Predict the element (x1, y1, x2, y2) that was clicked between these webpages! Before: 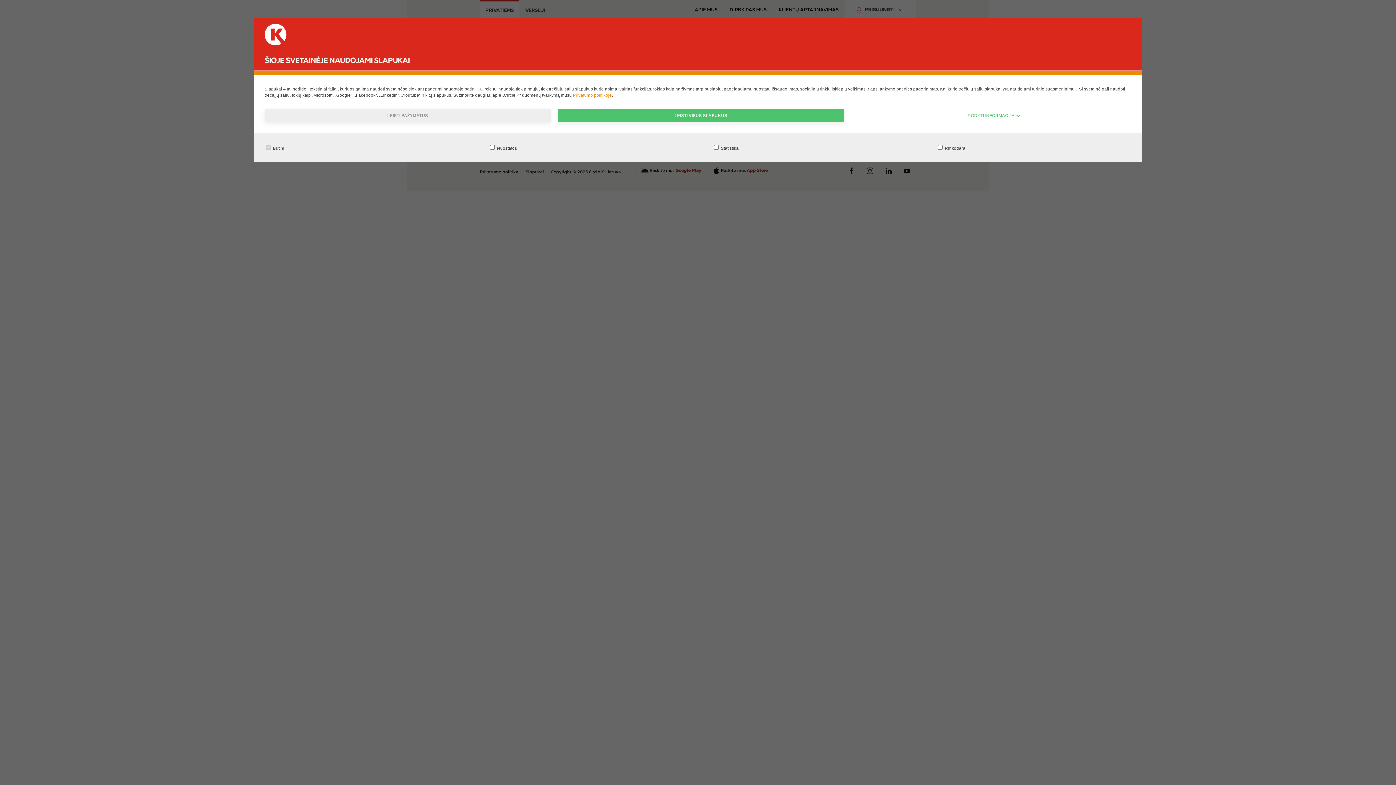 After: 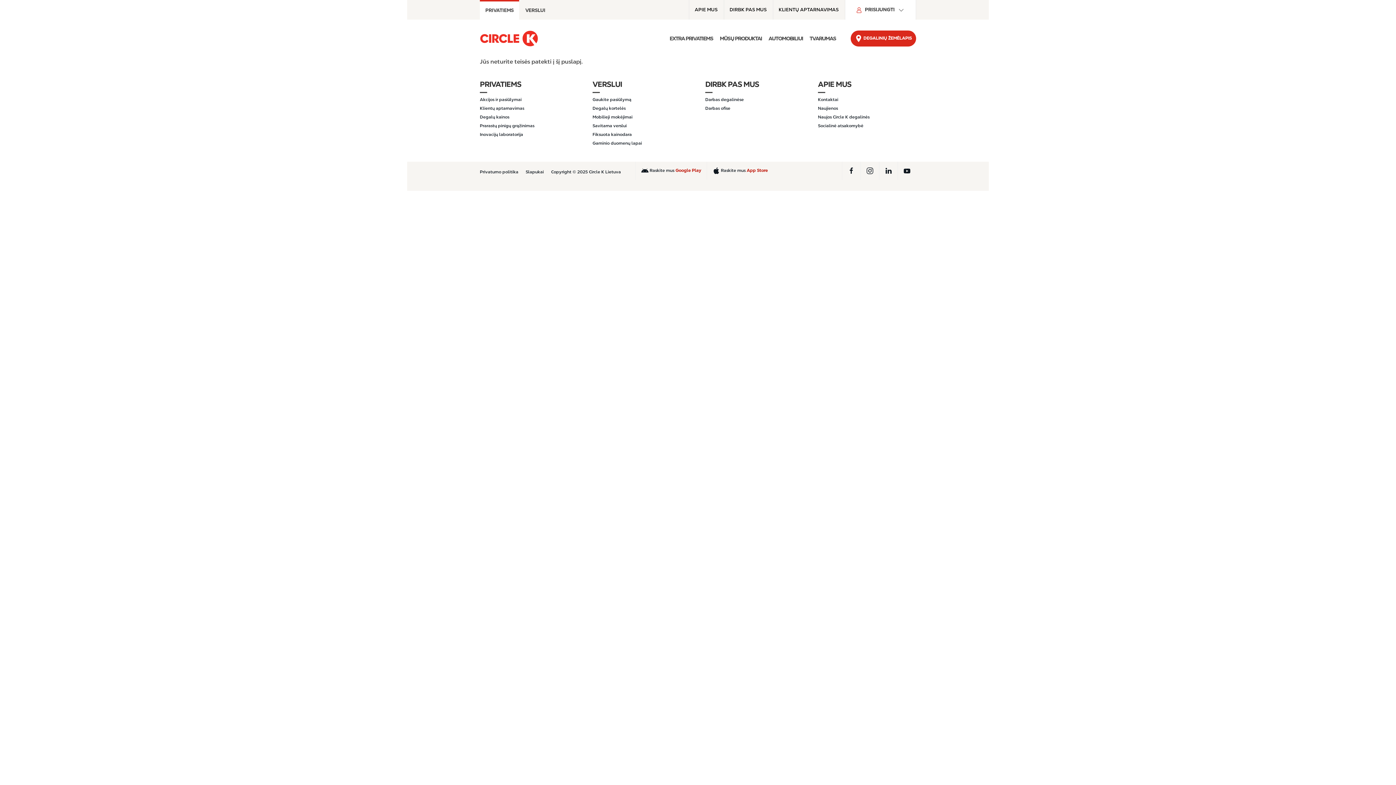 Action: label: LEISTI PAŽYMĖTUS bbox: (264, 109, 550, 122)